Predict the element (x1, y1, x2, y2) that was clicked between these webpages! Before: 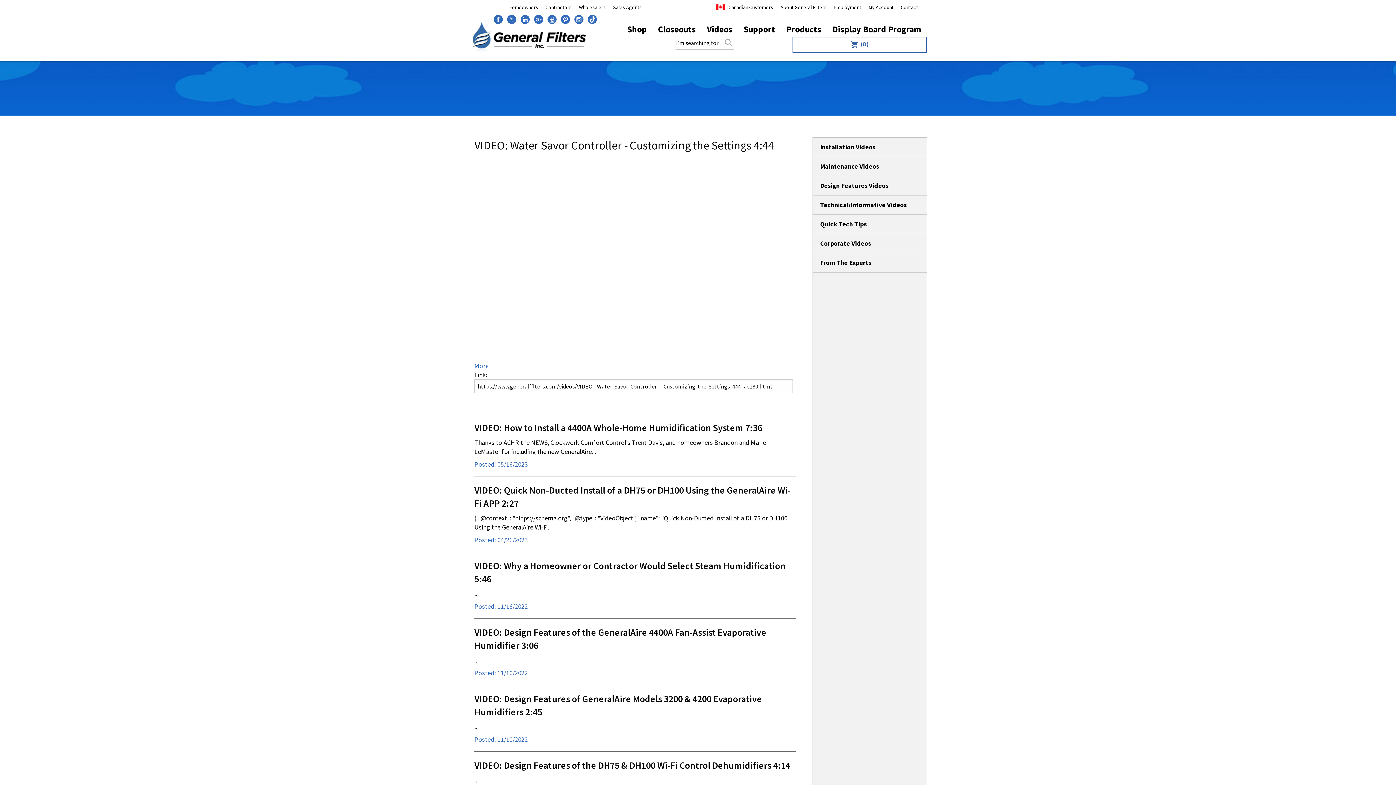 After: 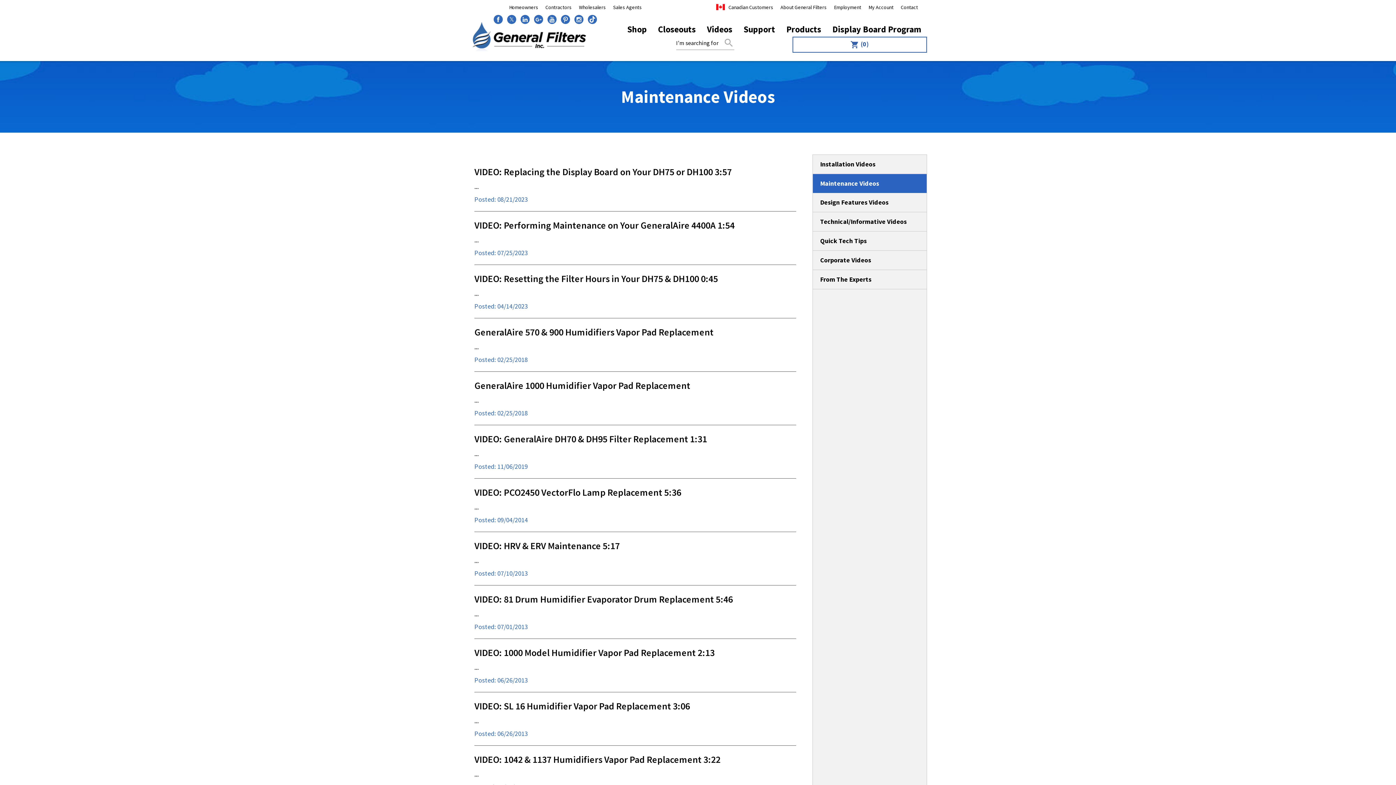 Action: bbox: (813, 156, 926, 176) label: Maintenance Videos